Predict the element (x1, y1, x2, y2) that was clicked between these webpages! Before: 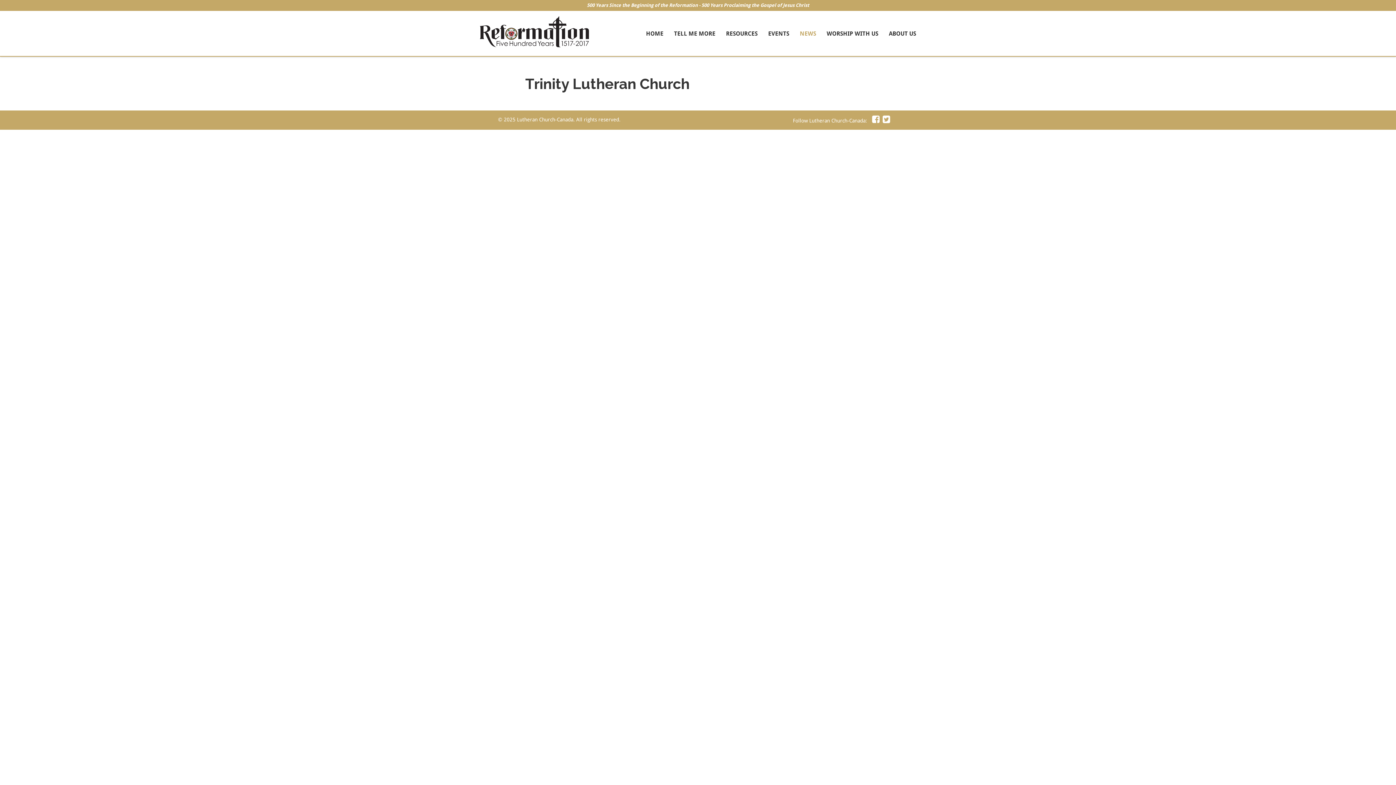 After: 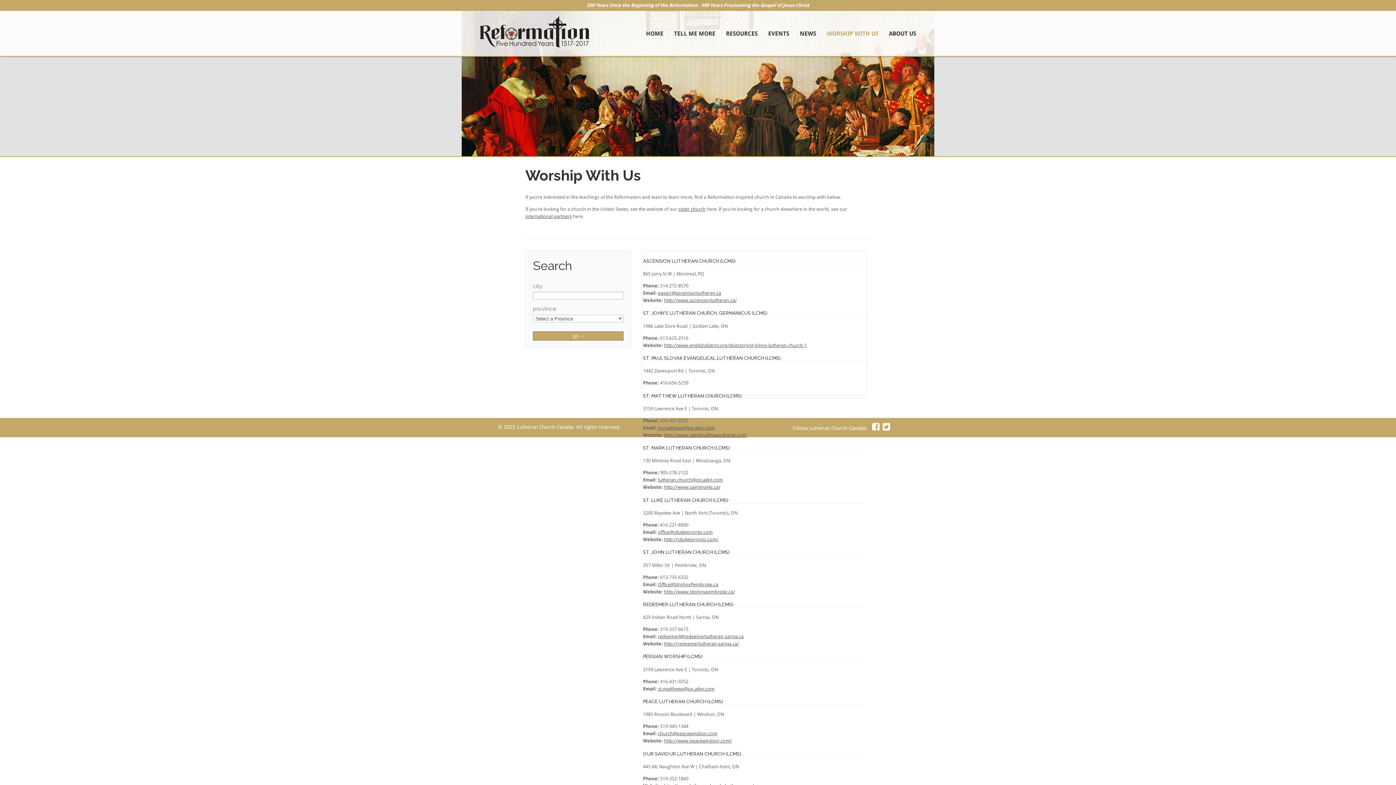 Action: label: WORSHIP WITH US bbox: (826, 25, 878, 41)